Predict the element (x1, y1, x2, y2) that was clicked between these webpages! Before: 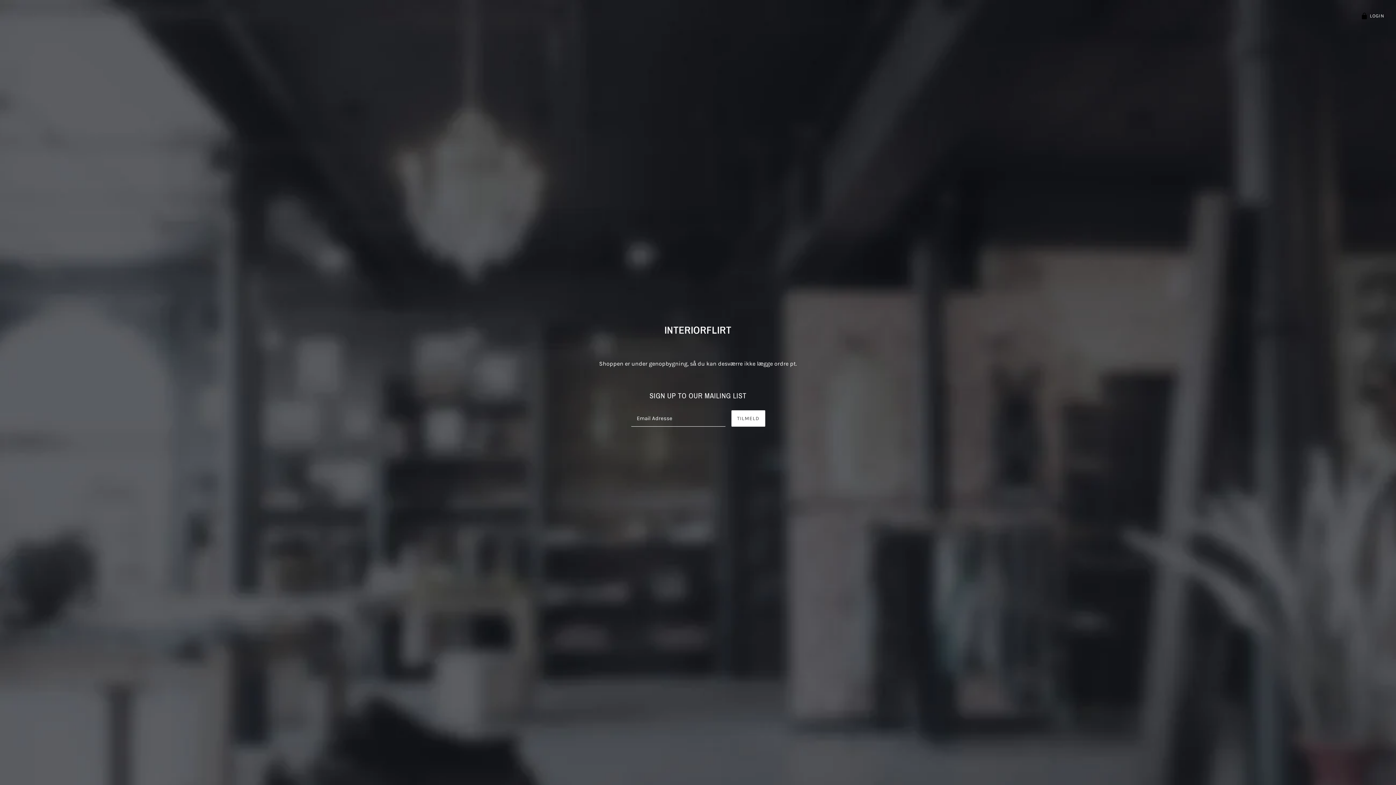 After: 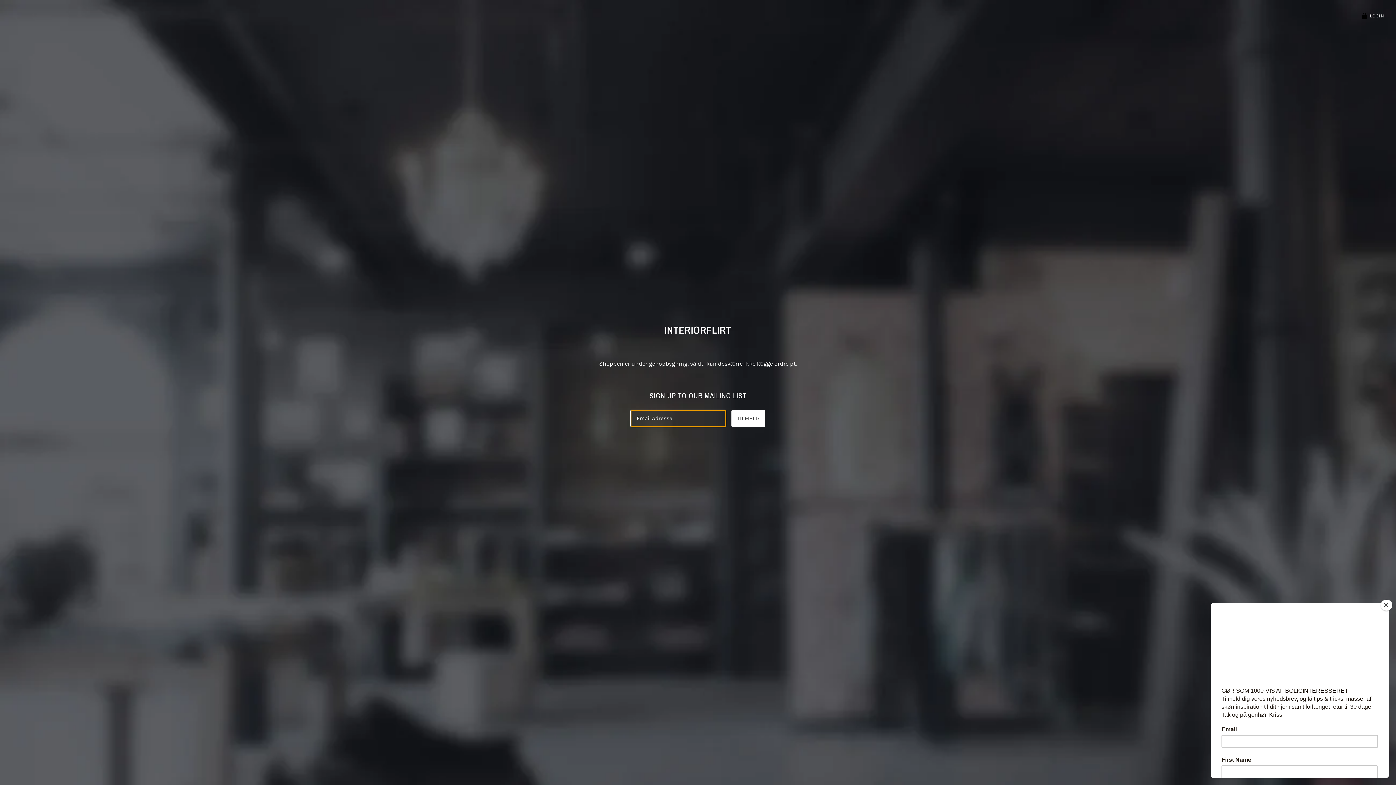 Action: label: TILMELD bbox: (731, 410, 765, 426)